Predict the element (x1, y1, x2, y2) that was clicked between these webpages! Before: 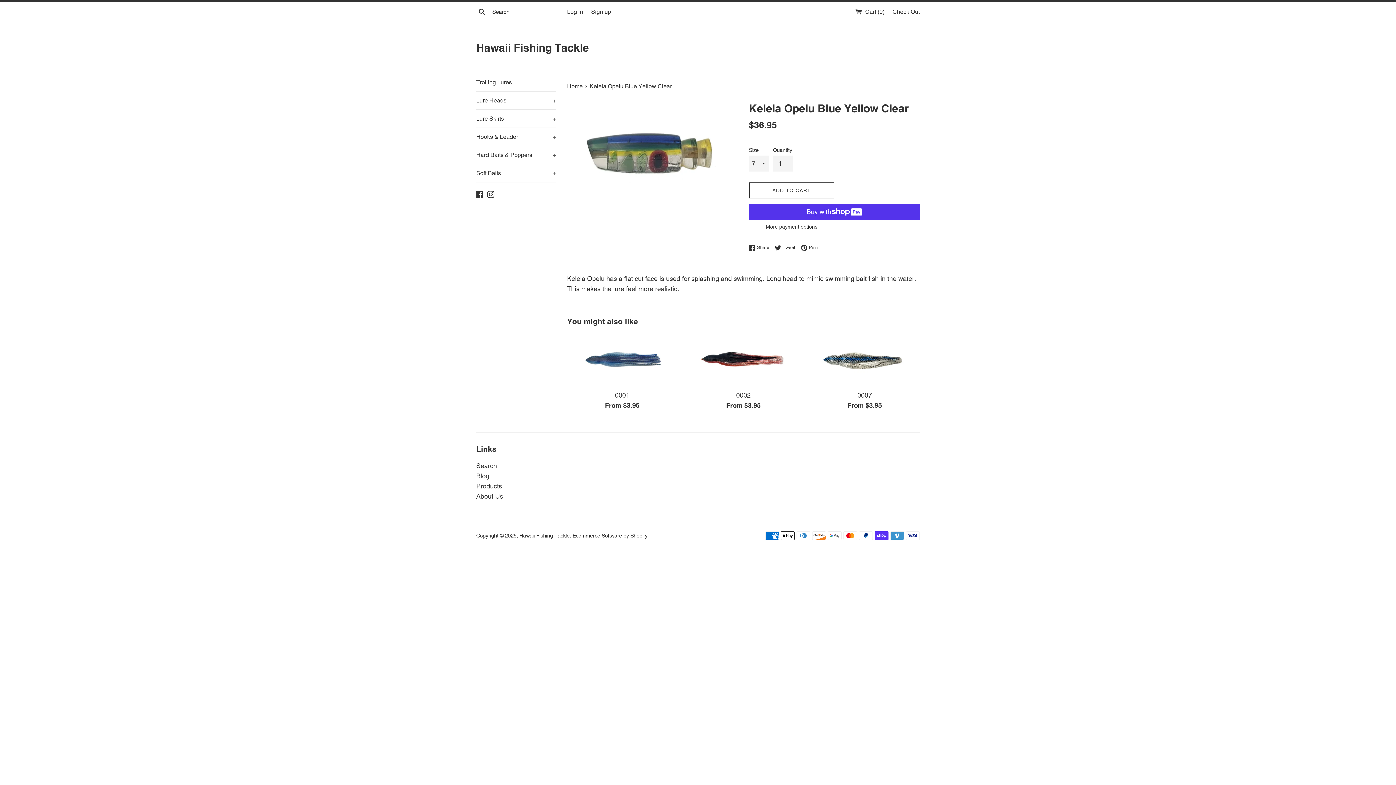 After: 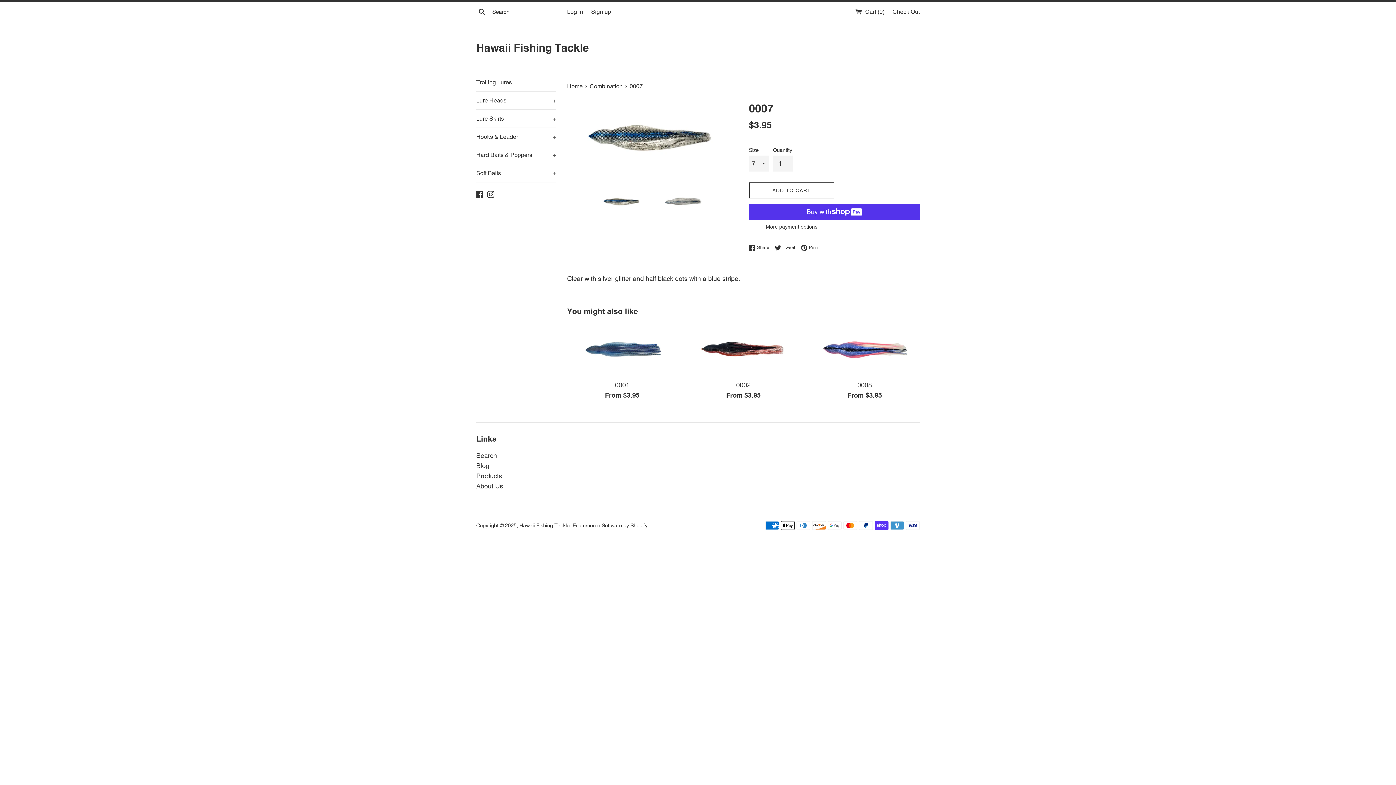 Action: label: 0007 bbox: (857, 391, 872, 399)